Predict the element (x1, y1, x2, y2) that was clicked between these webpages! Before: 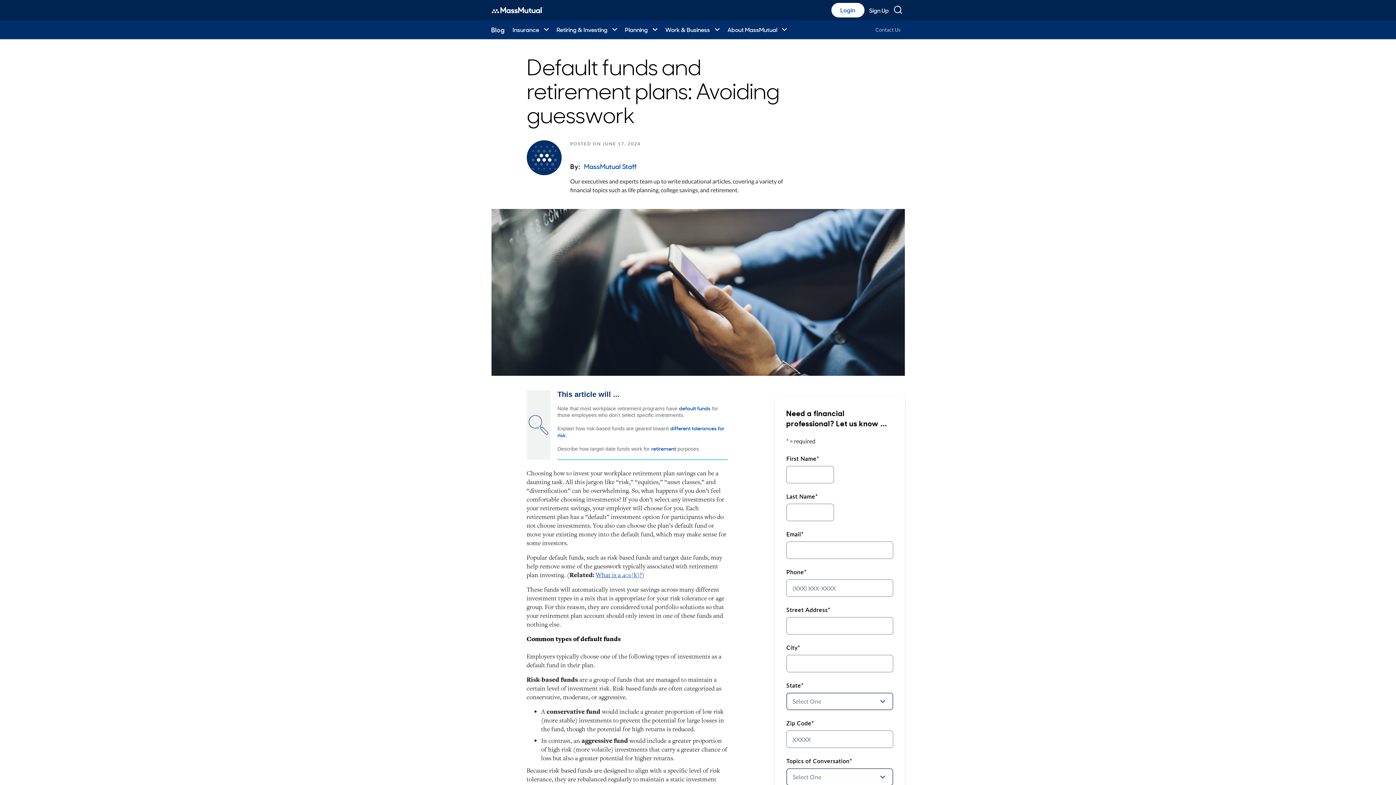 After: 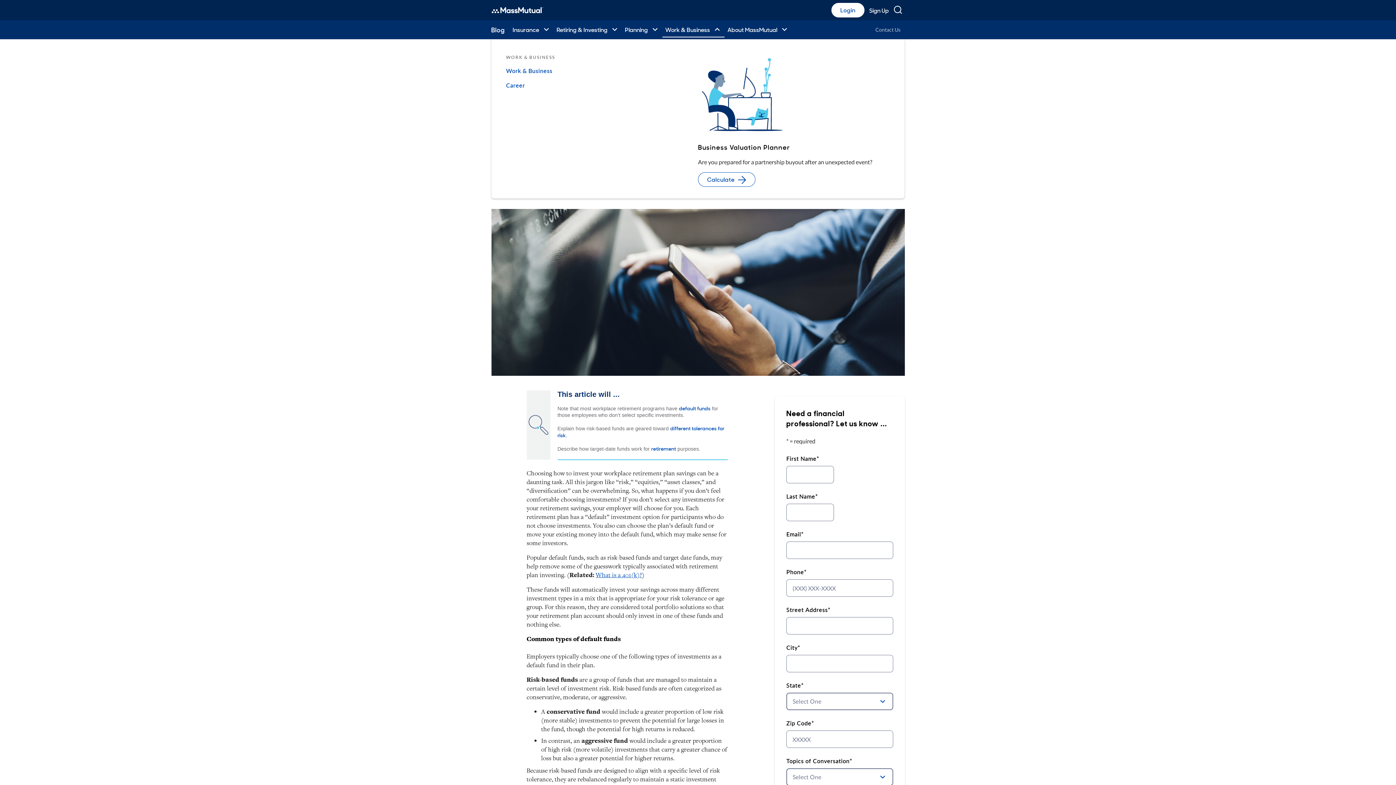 Action: bbox: (662, 22, 724, 37) label: Work & Business